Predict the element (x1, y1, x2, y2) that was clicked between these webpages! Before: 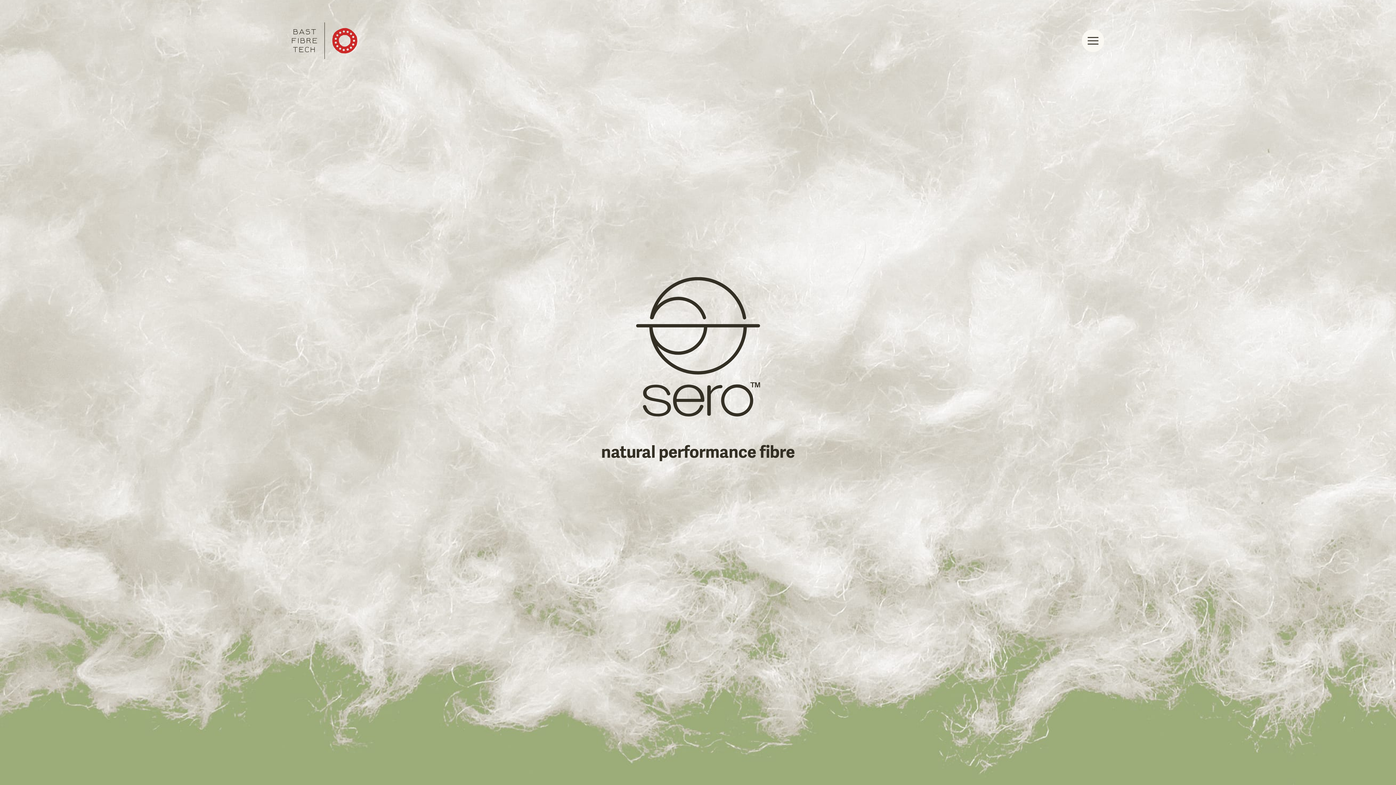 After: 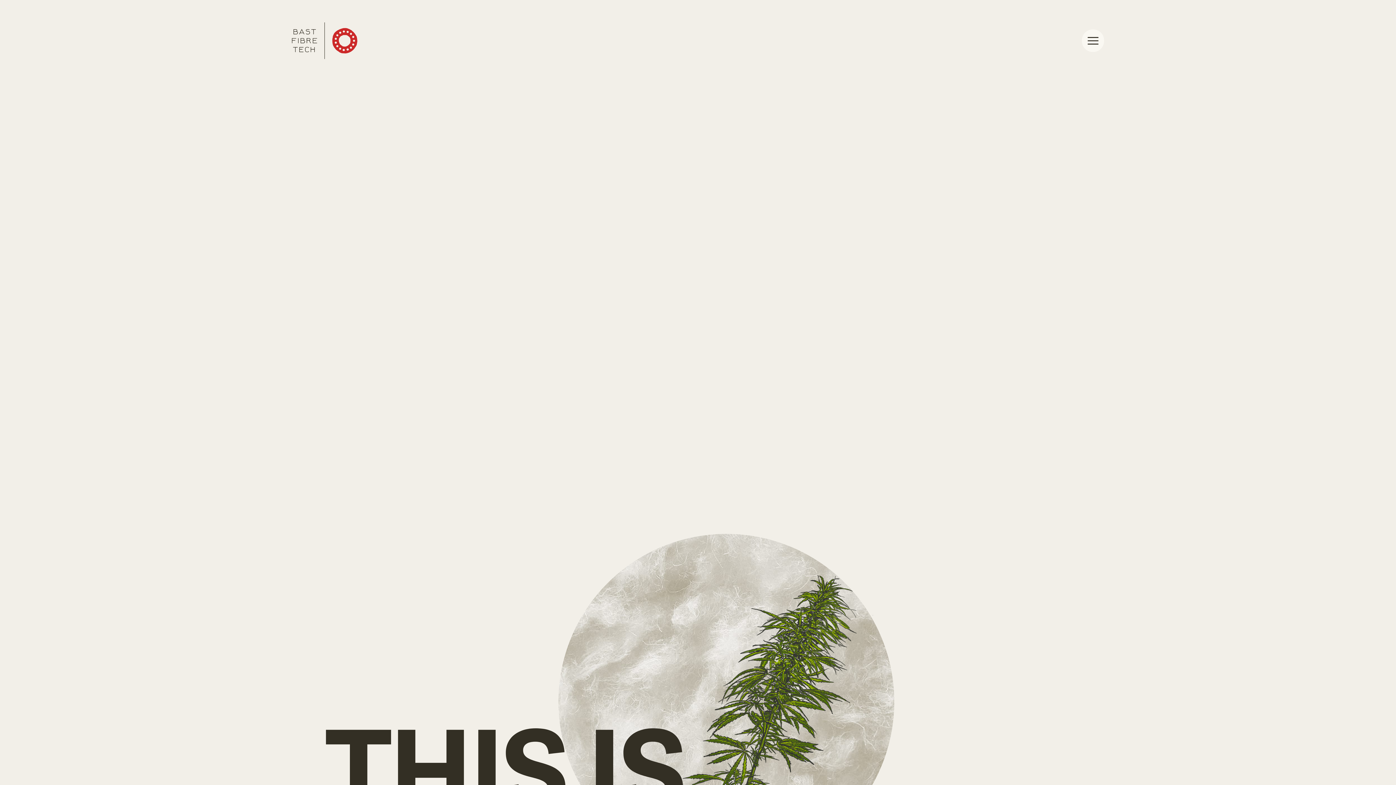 Action: bbox: (291, 22, 357, 59)